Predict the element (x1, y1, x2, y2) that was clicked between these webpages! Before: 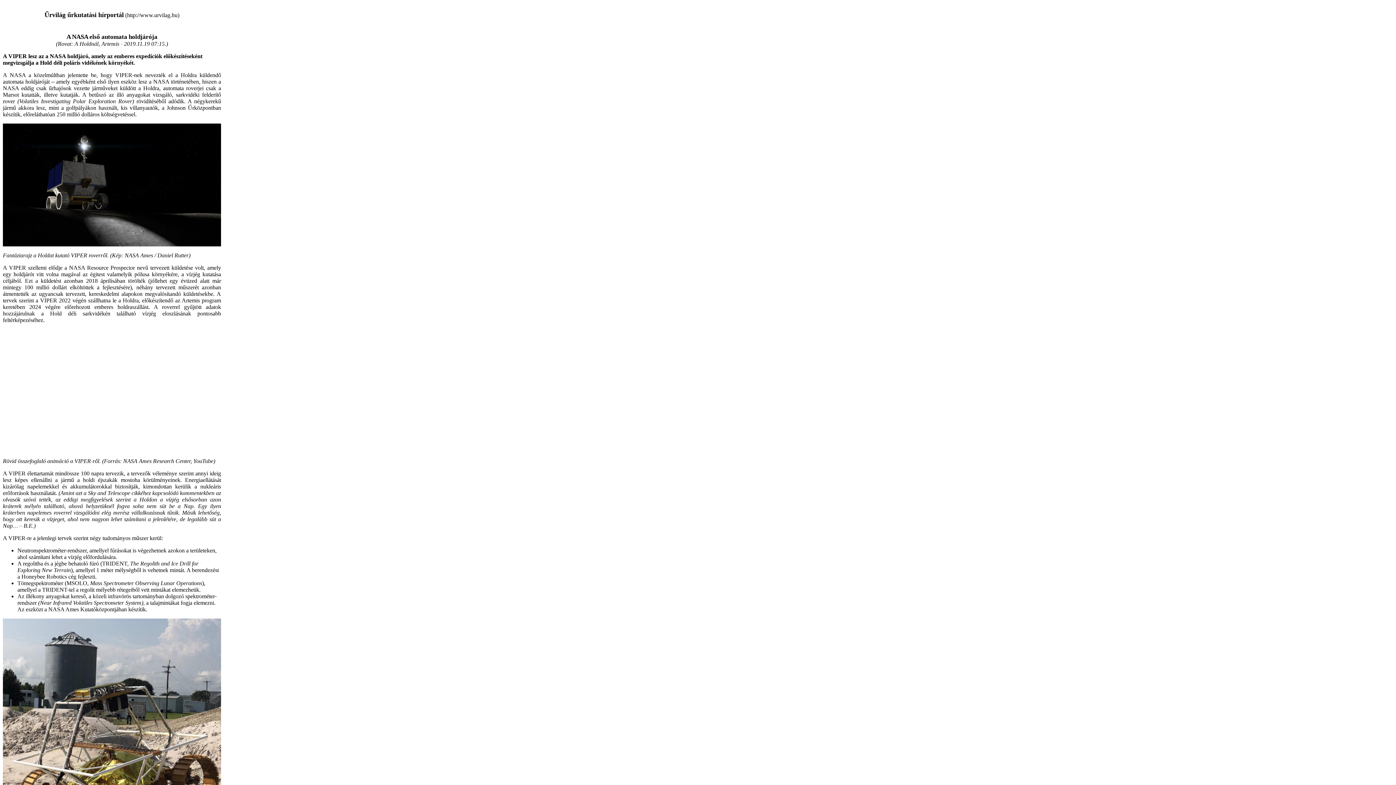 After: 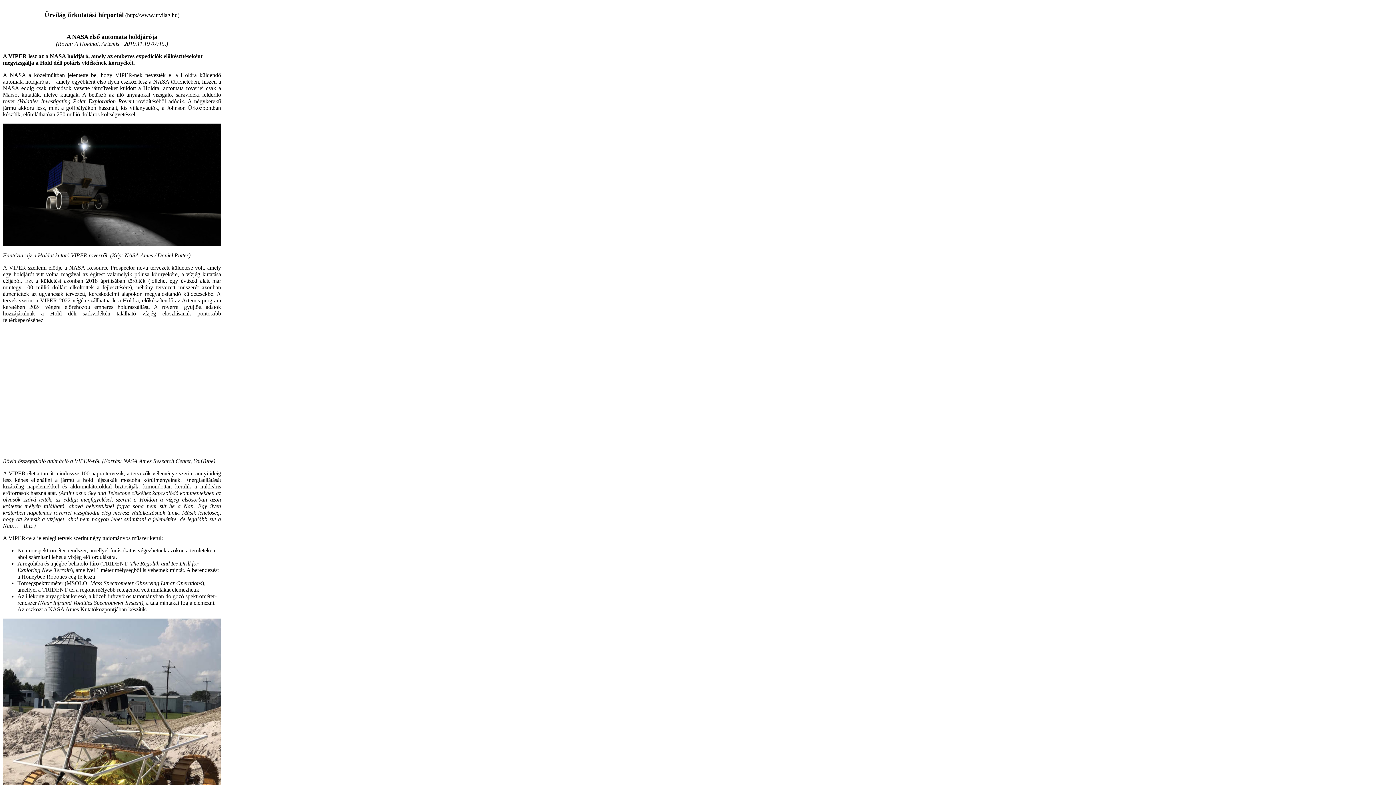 Action: label: Kép bbox: (112, 252, 121, 258)